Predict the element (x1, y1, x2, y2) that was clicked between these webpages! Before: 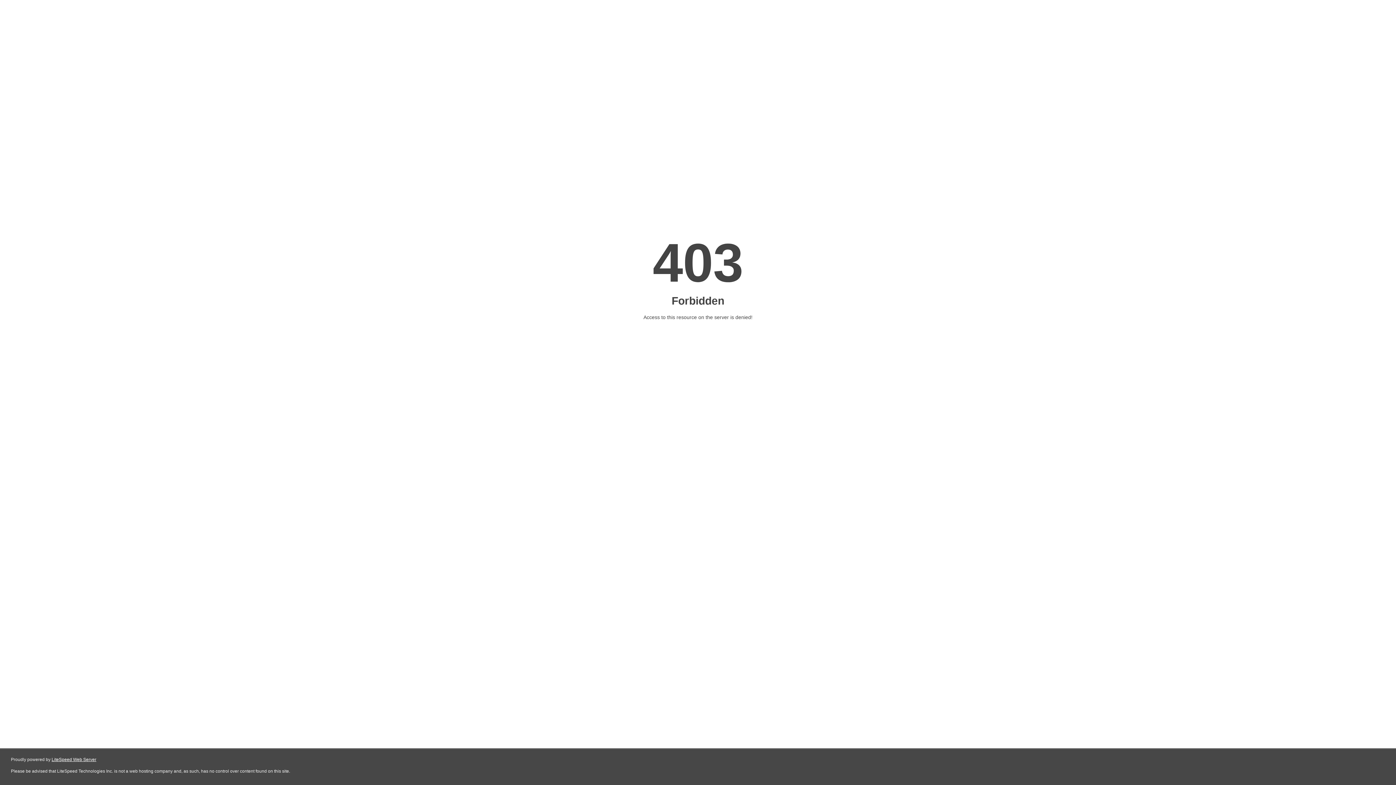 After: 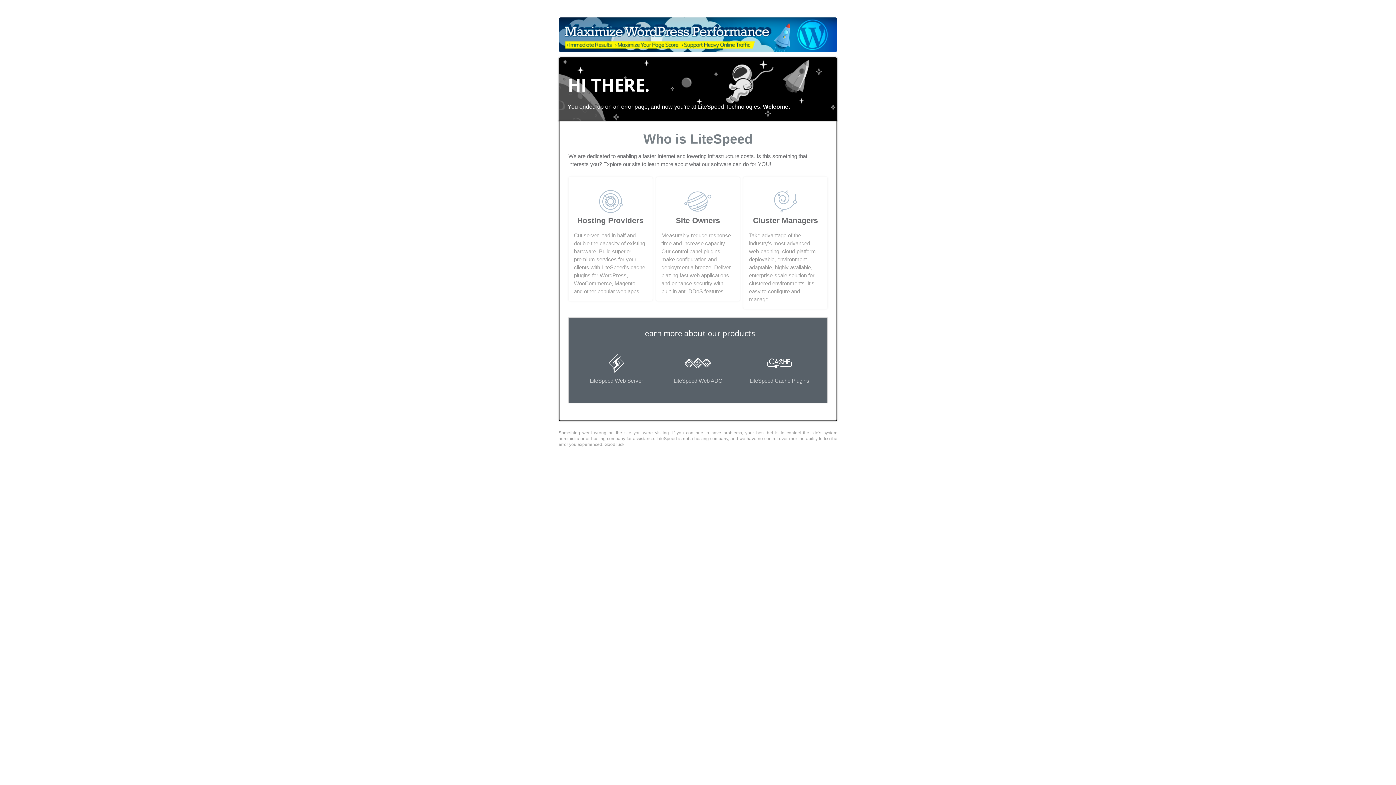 Action: label: LiteSpeed Web Server bbox: (51, 757, 96, 762)